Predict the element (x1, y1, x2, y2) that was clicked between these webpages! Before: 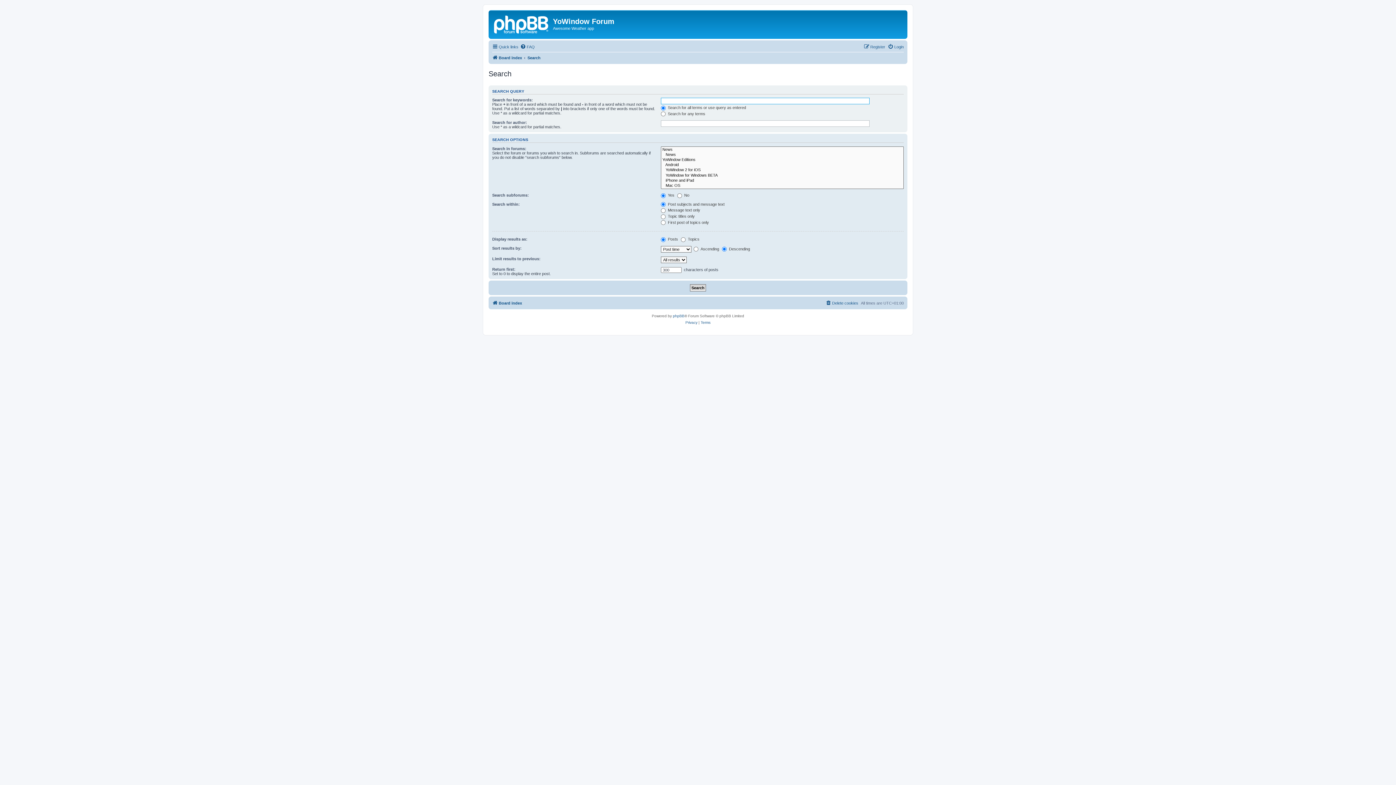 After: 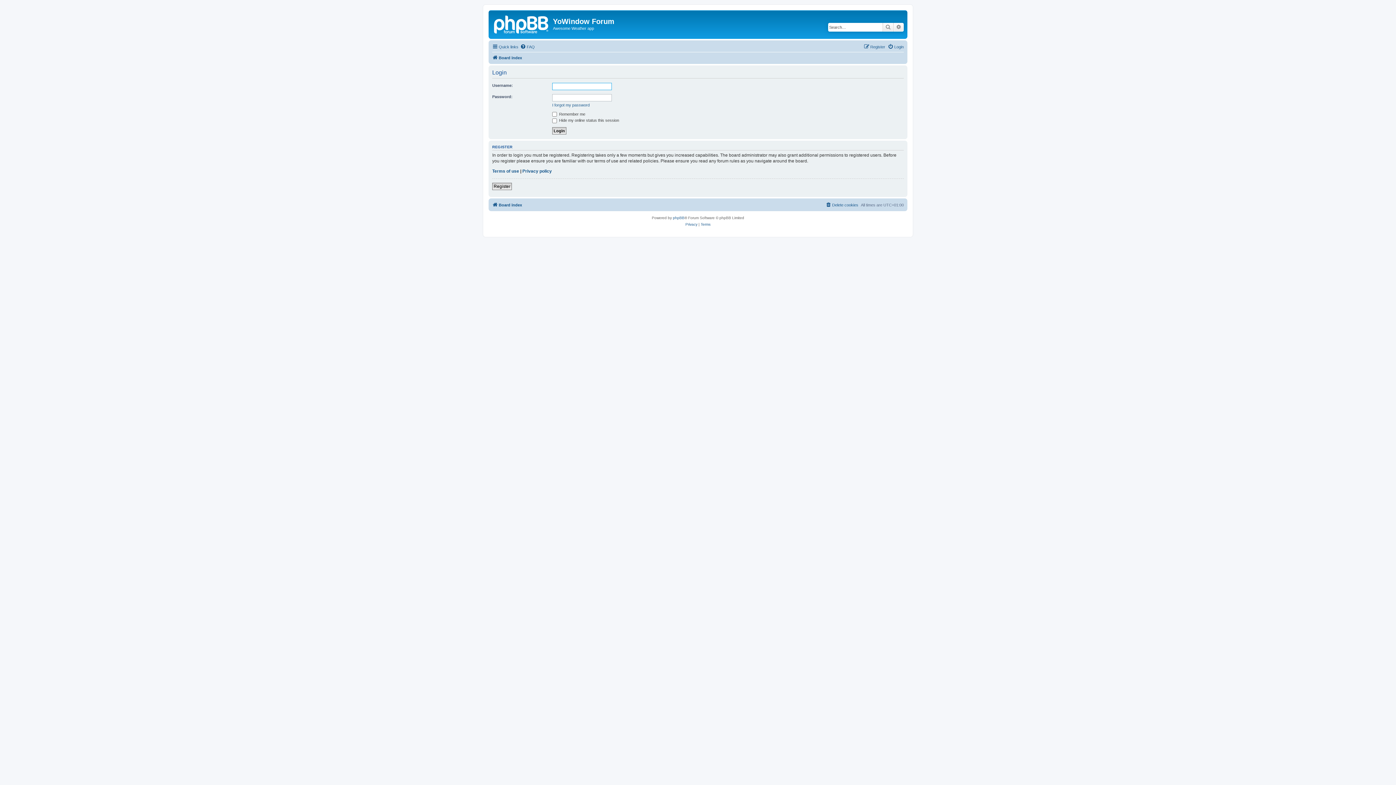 Action: label: Login bbox: (888, 42, 904, 51)